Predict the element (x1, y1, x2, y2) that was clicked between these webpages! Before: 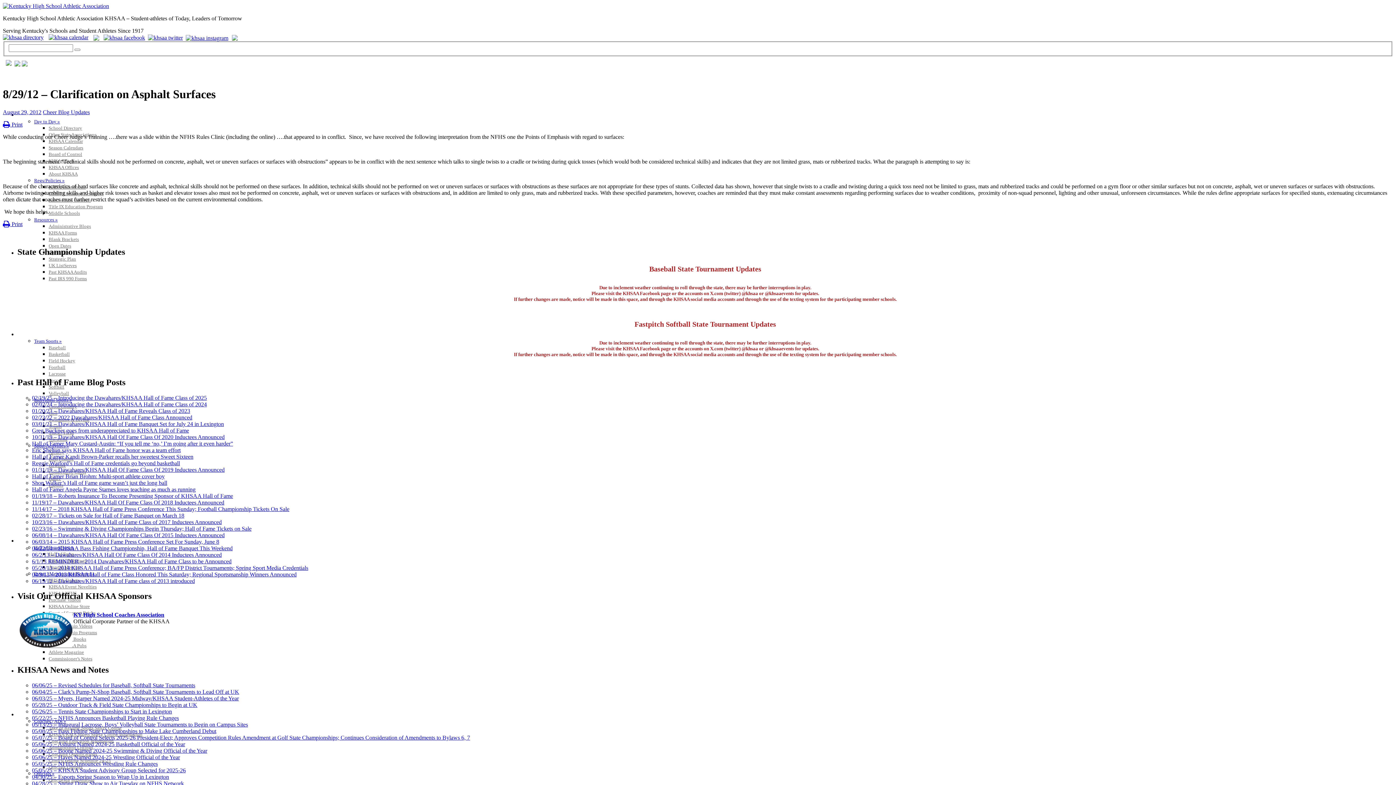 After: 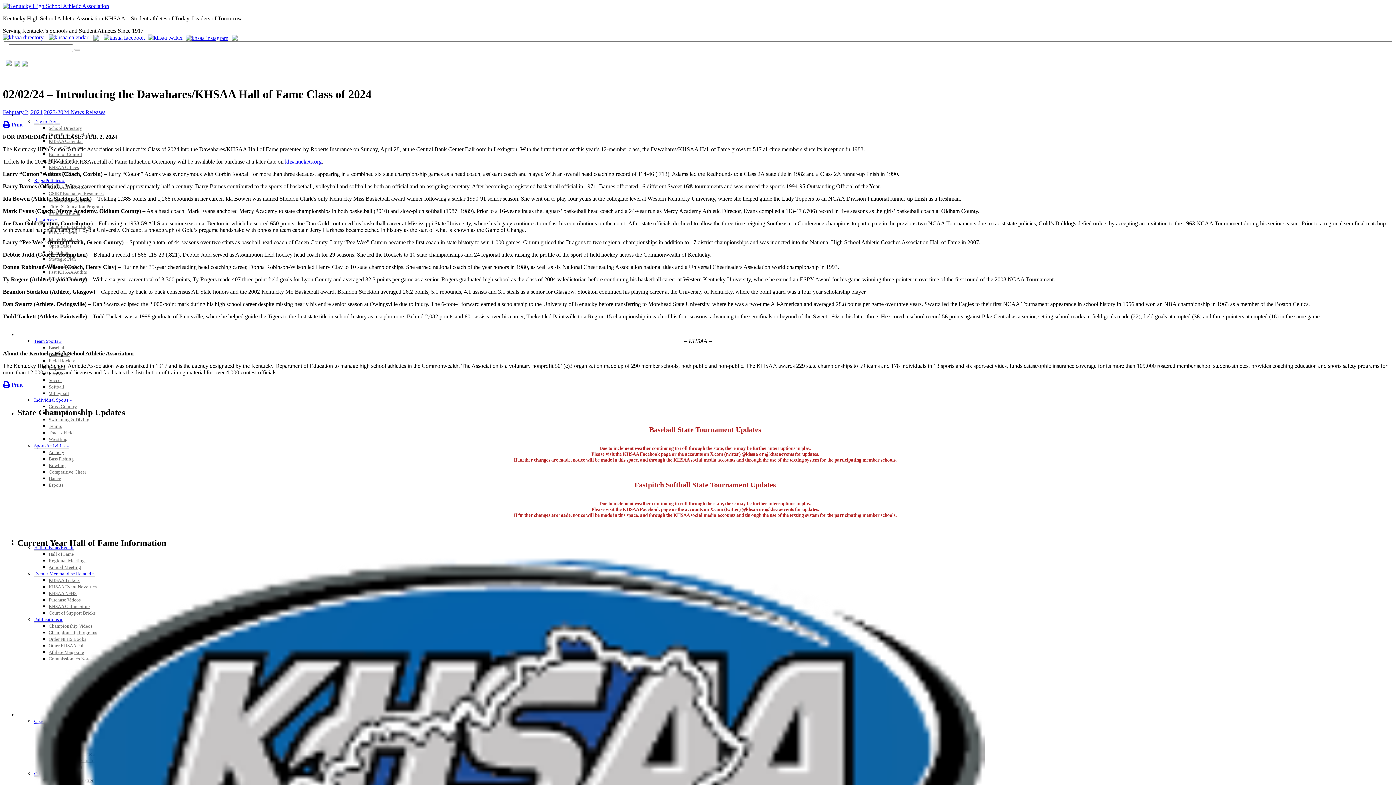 Action: bbox: (32, 401, 206, 407) label: 02/02/24 – Introducing the Dawahares/KHSAA Hall of Fame Class of 2024